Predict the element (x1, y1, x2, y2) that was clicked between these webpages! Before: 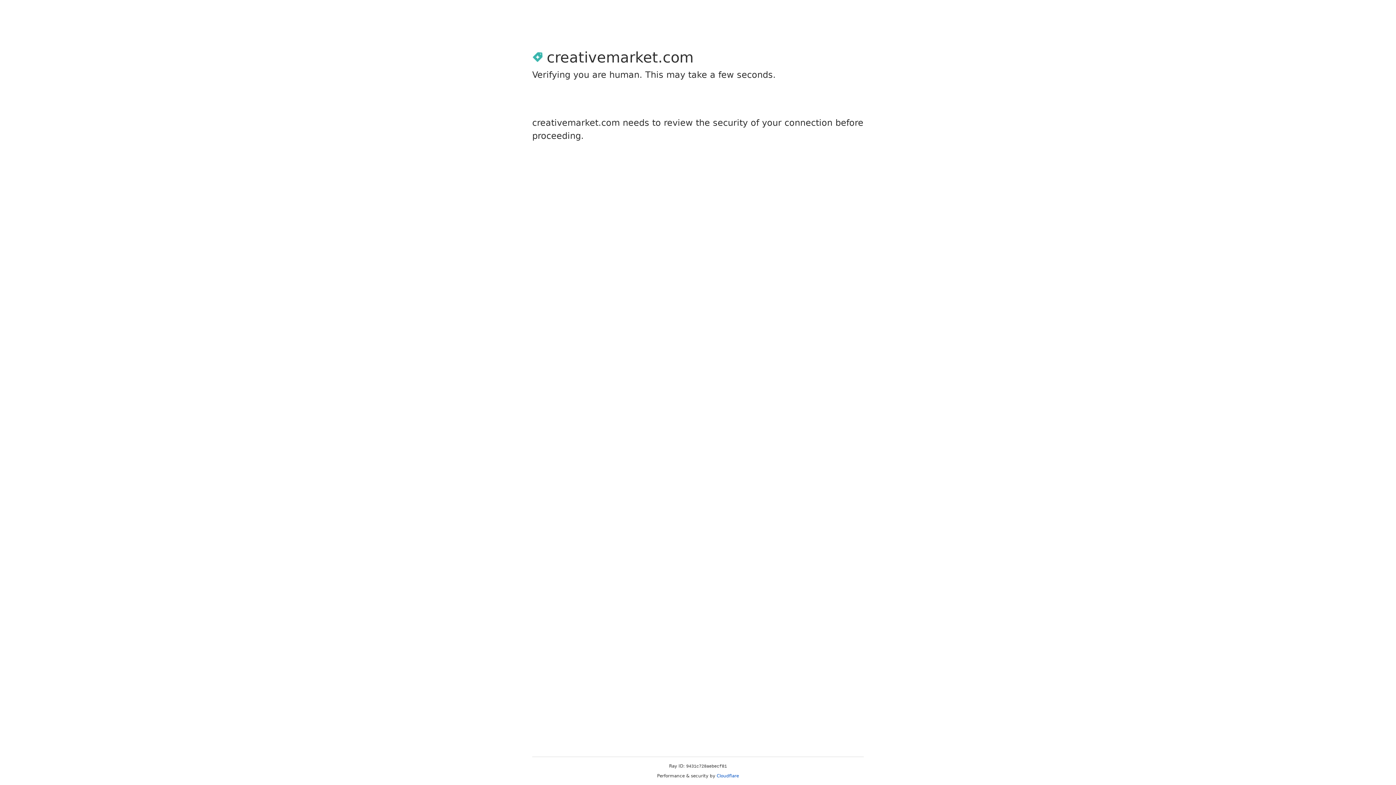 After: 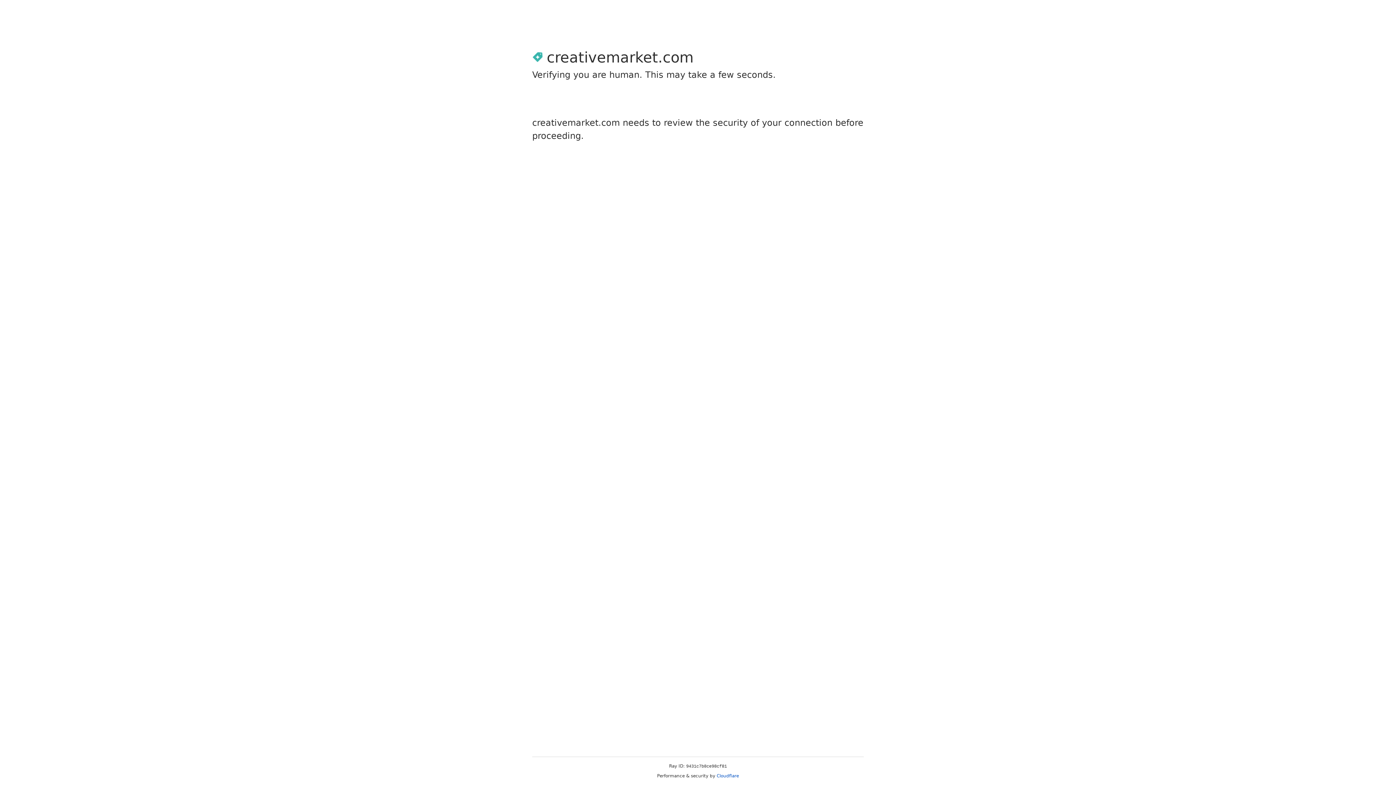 Action: bbox: (716, 773, 739, 778) label: Cloudflare